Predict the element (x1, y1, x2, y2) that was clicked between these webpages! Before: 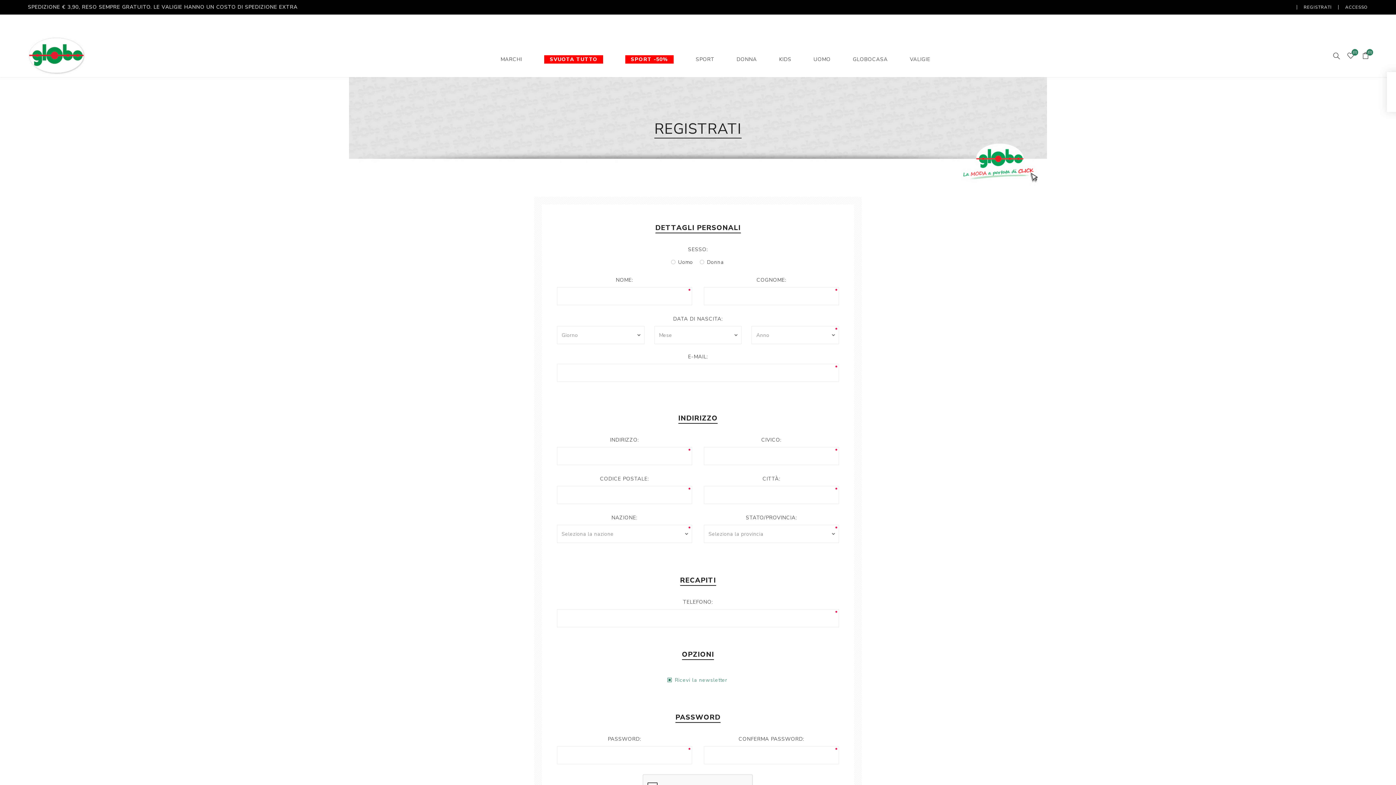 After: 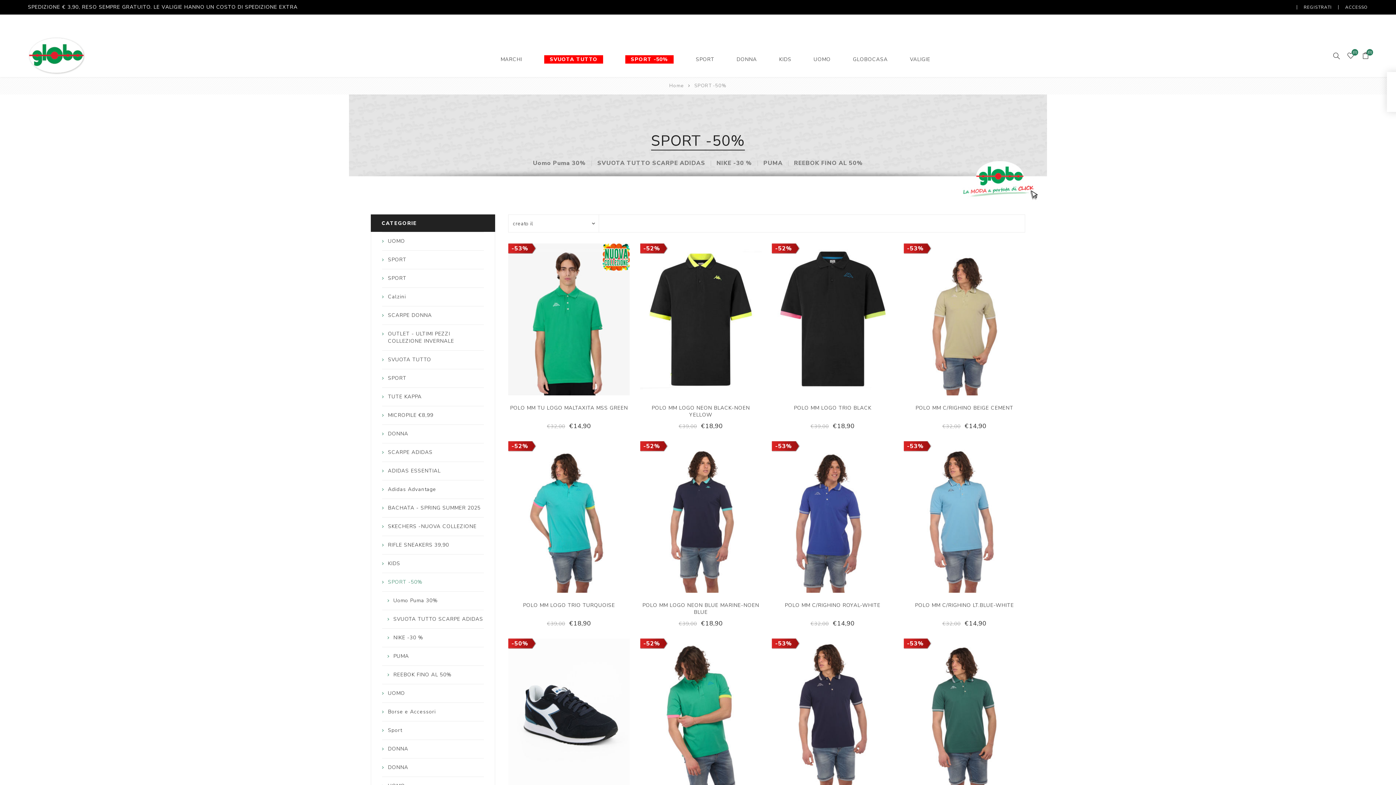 Action: label: SPORT -50% bbox: (625, 55, 673, 63)